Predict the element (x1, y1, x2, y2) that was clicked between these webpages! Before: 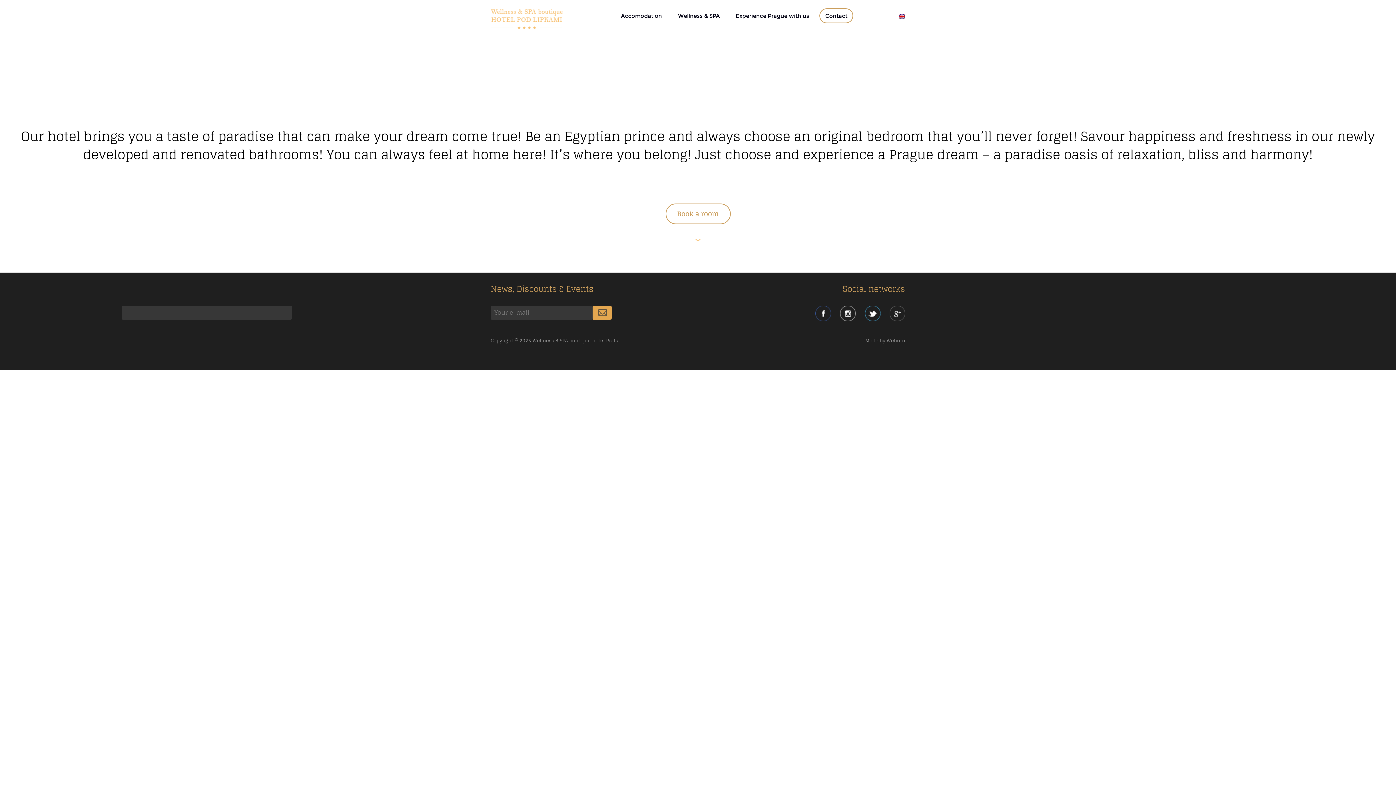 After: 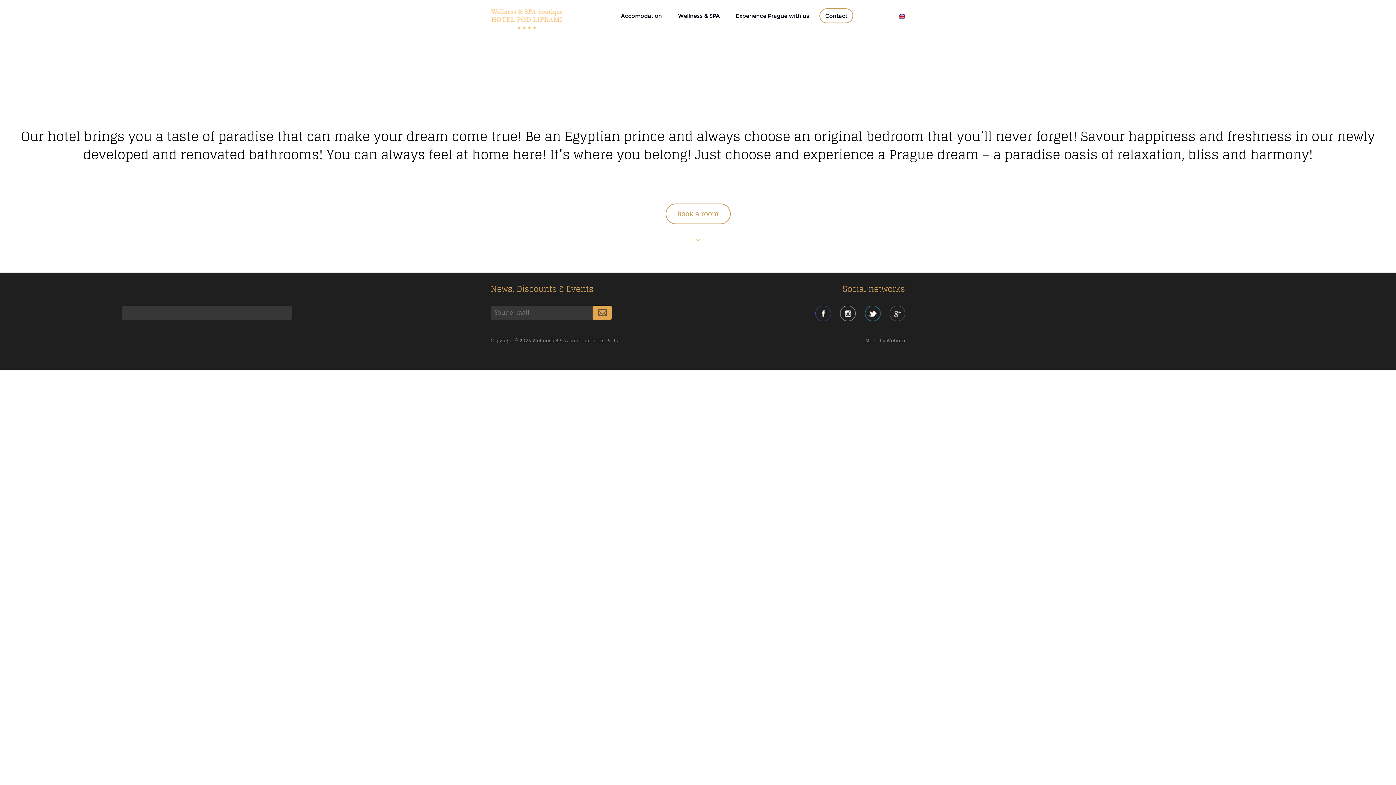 Action: bbox: (840, 305, 856, 321)